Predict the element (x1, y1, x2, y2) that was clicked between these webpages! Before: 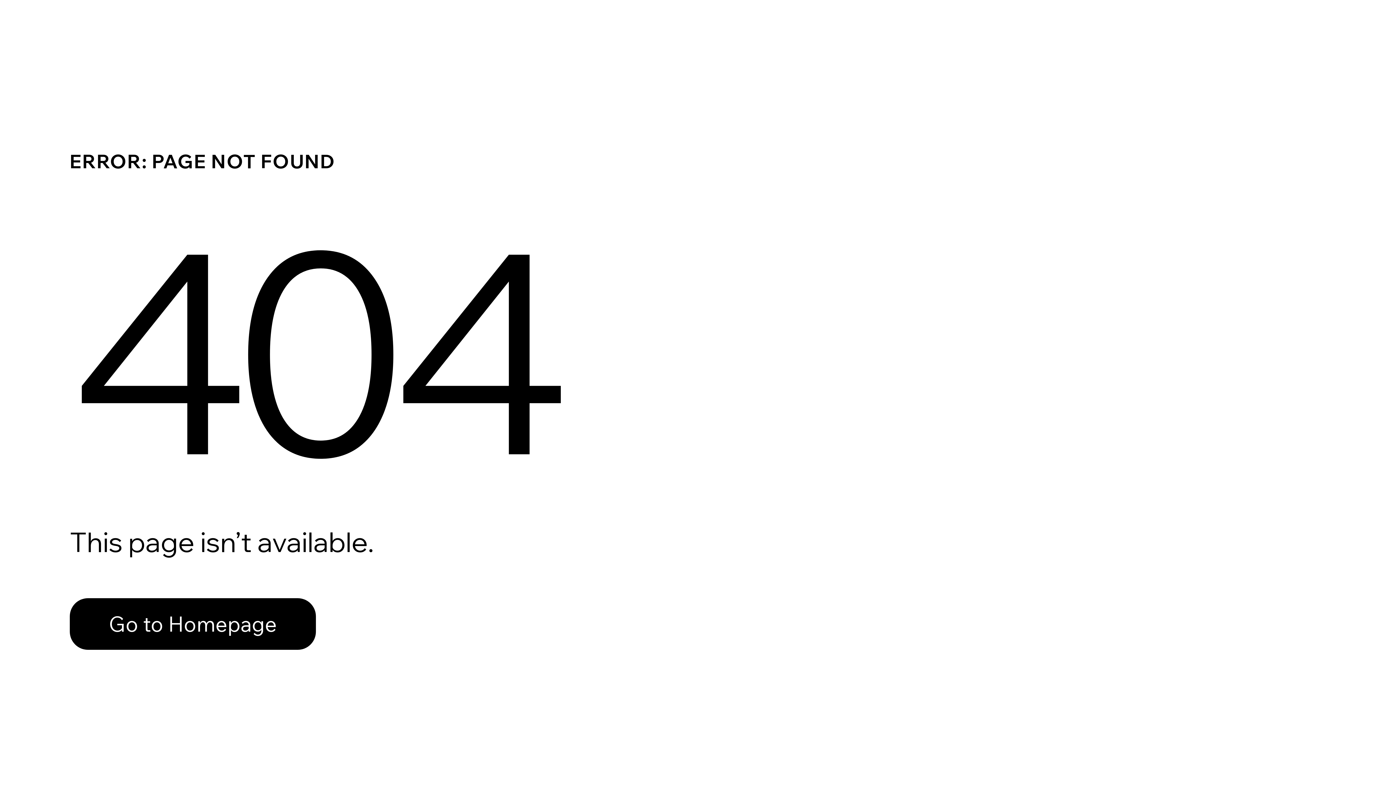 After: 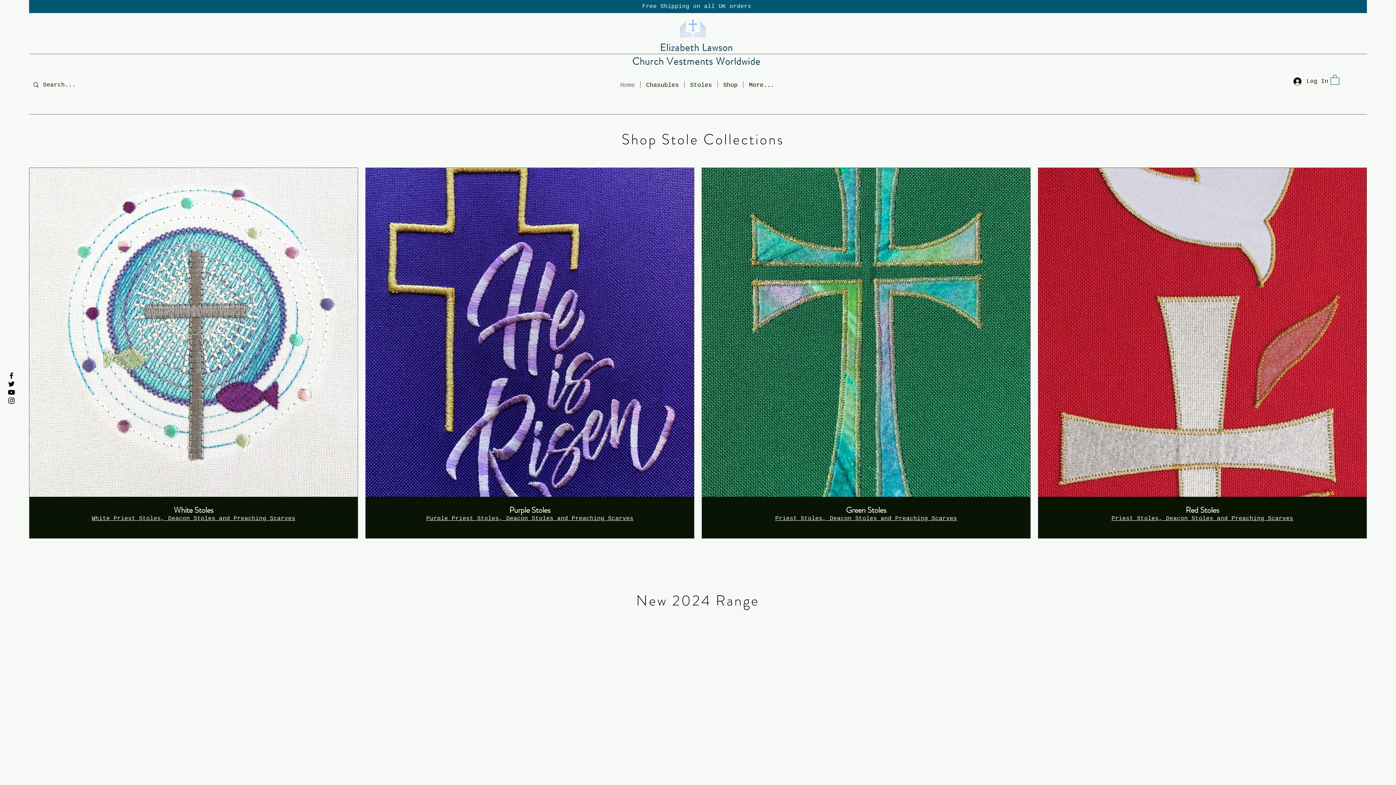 Action: bbox: (69, 598, 316, 650) label: Go to Homepage